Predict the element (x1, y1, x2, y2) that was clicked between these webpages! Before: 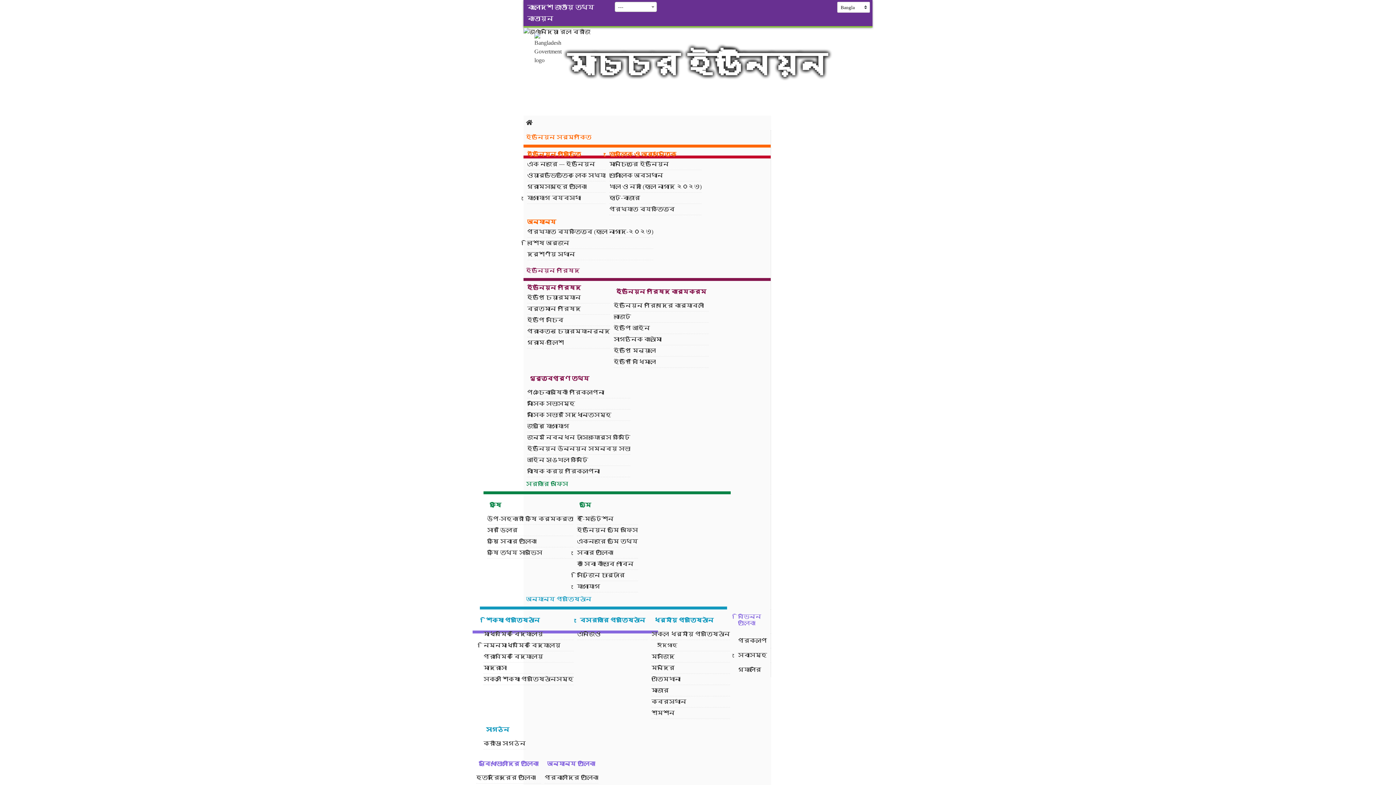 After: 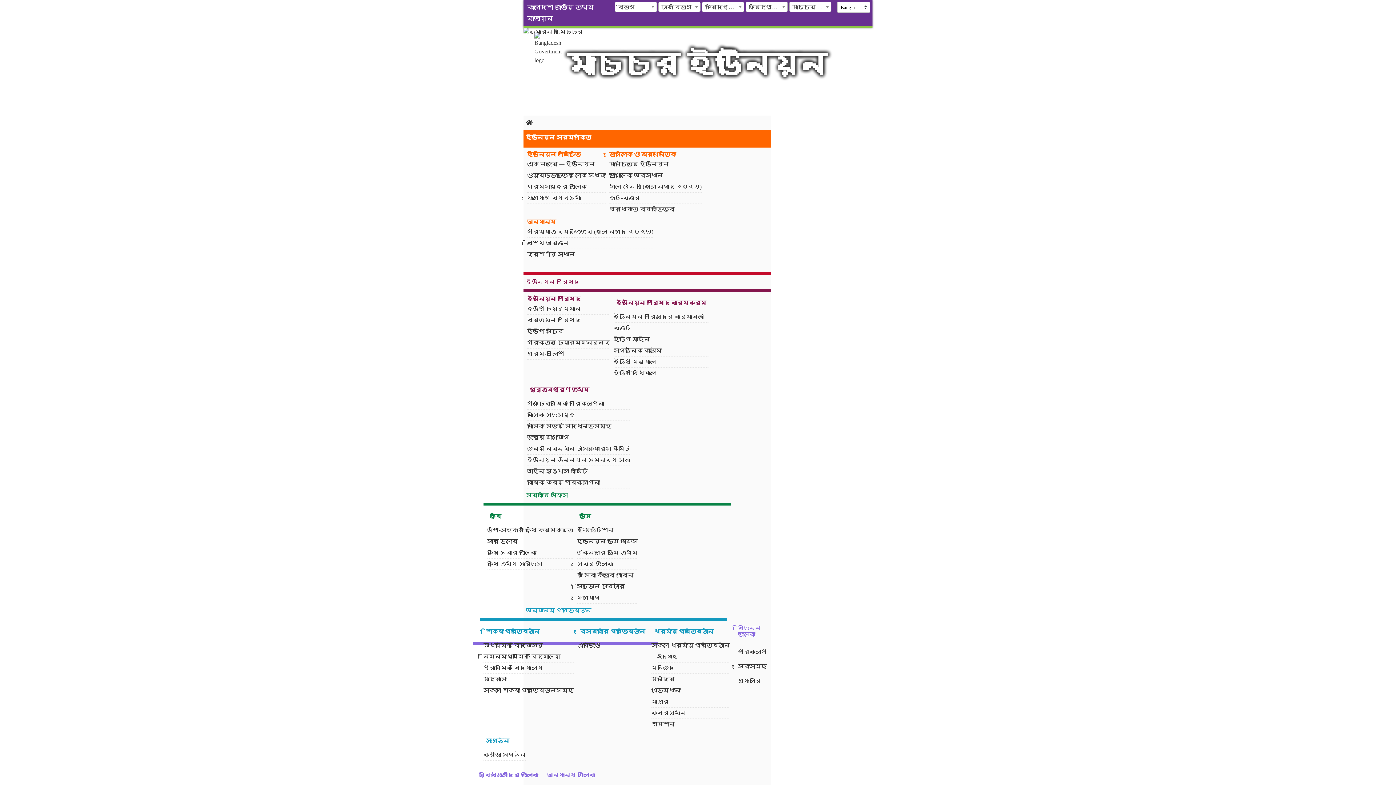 Action: label: ইউনিয়ন সর্ম্পকিত bbox: (523, 130, 770, 144)